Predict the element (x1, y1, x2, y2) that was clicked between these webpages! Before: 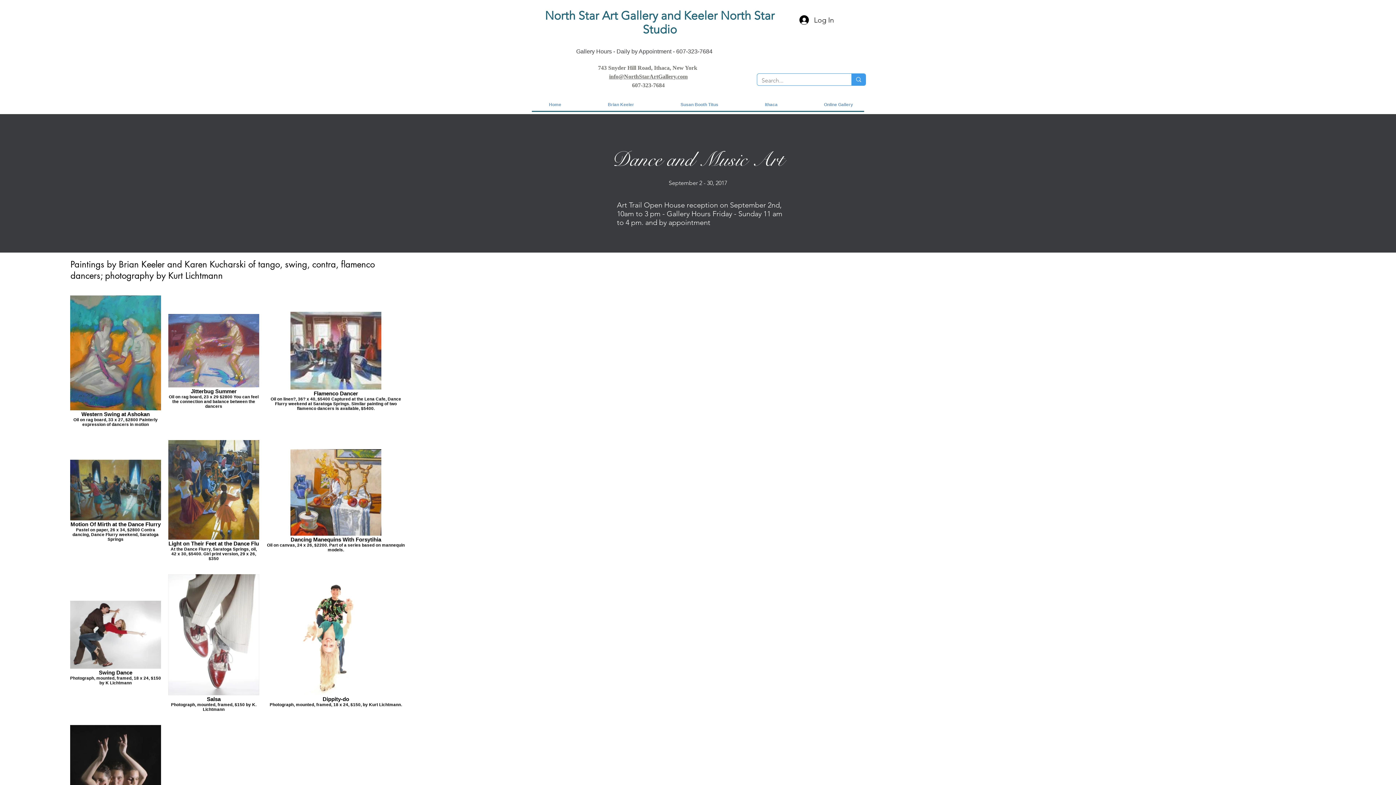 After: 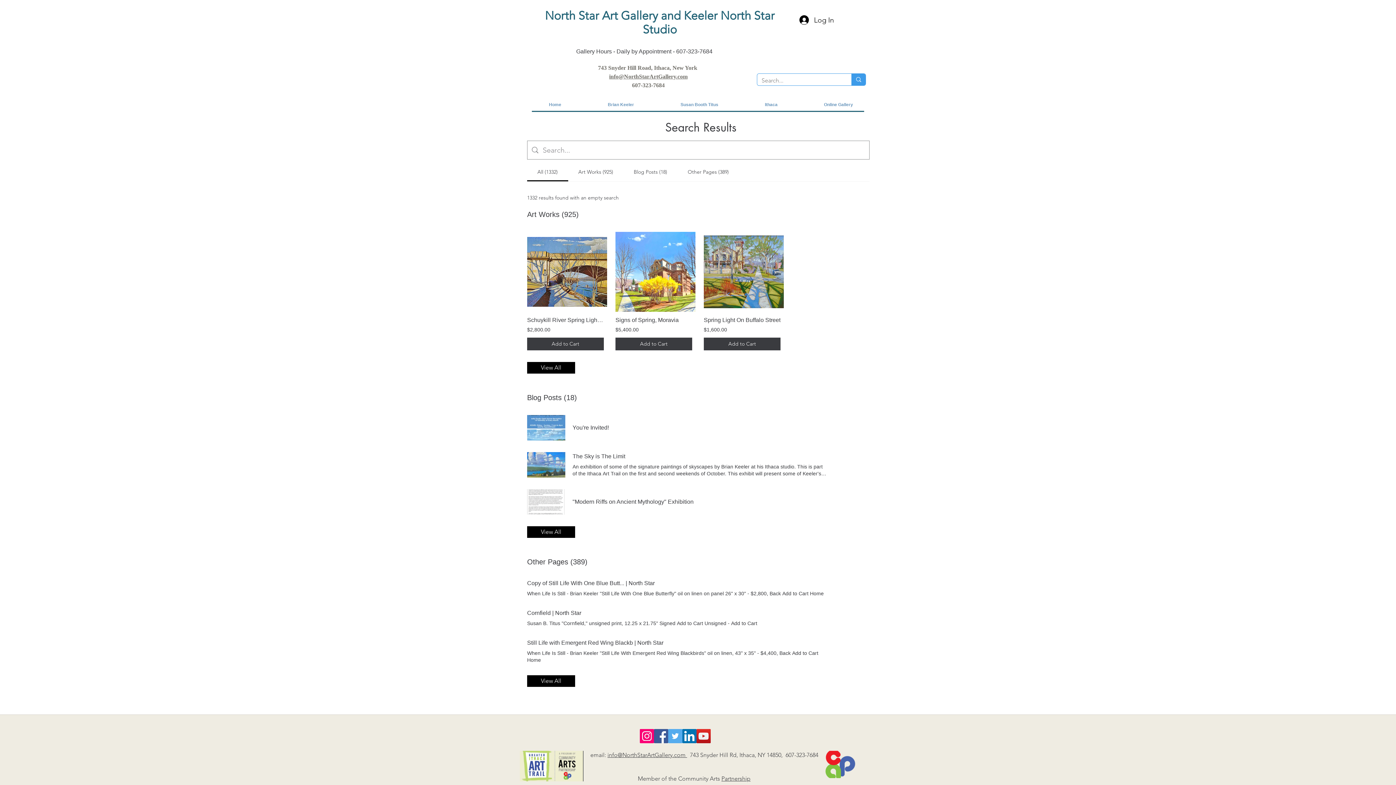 Action: bbox: (851, 73, 865, 85) label: Search...